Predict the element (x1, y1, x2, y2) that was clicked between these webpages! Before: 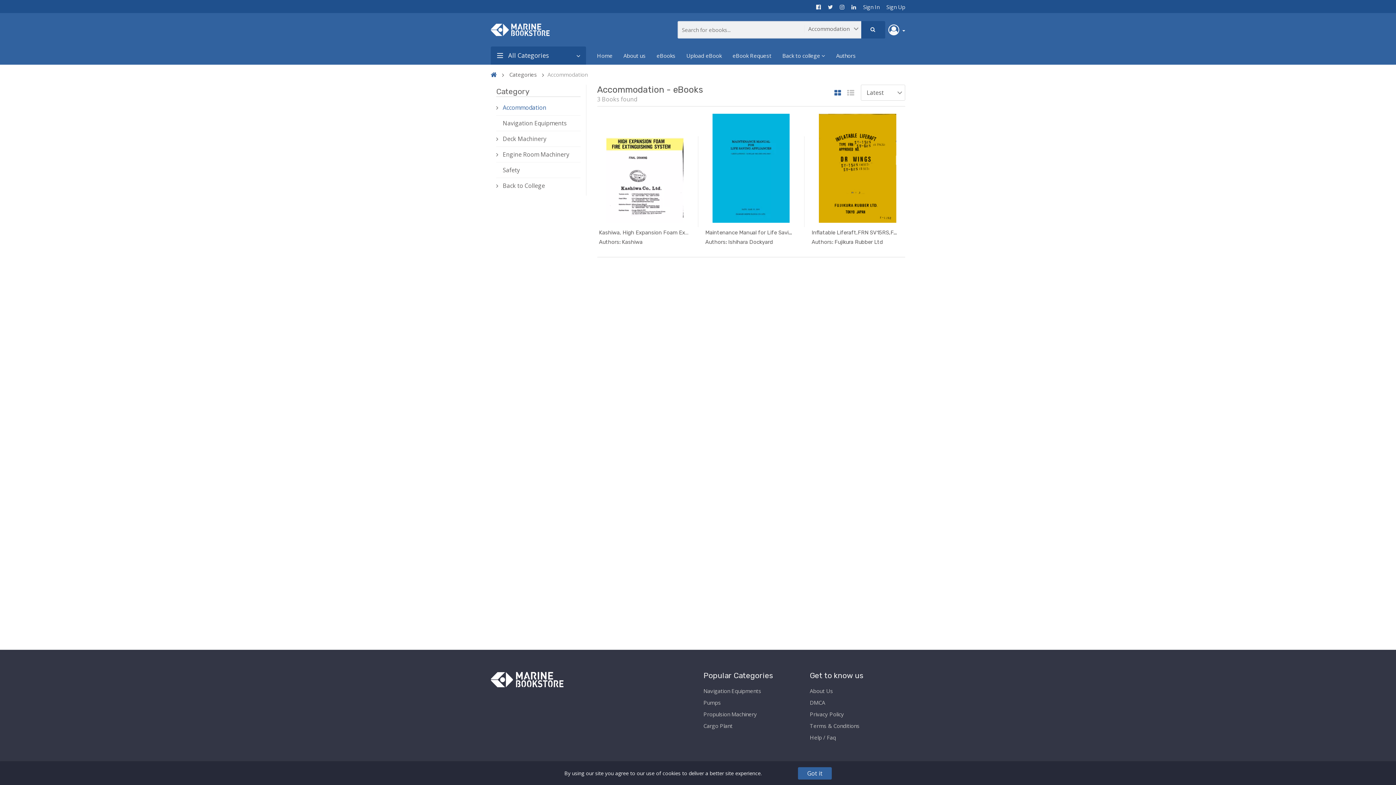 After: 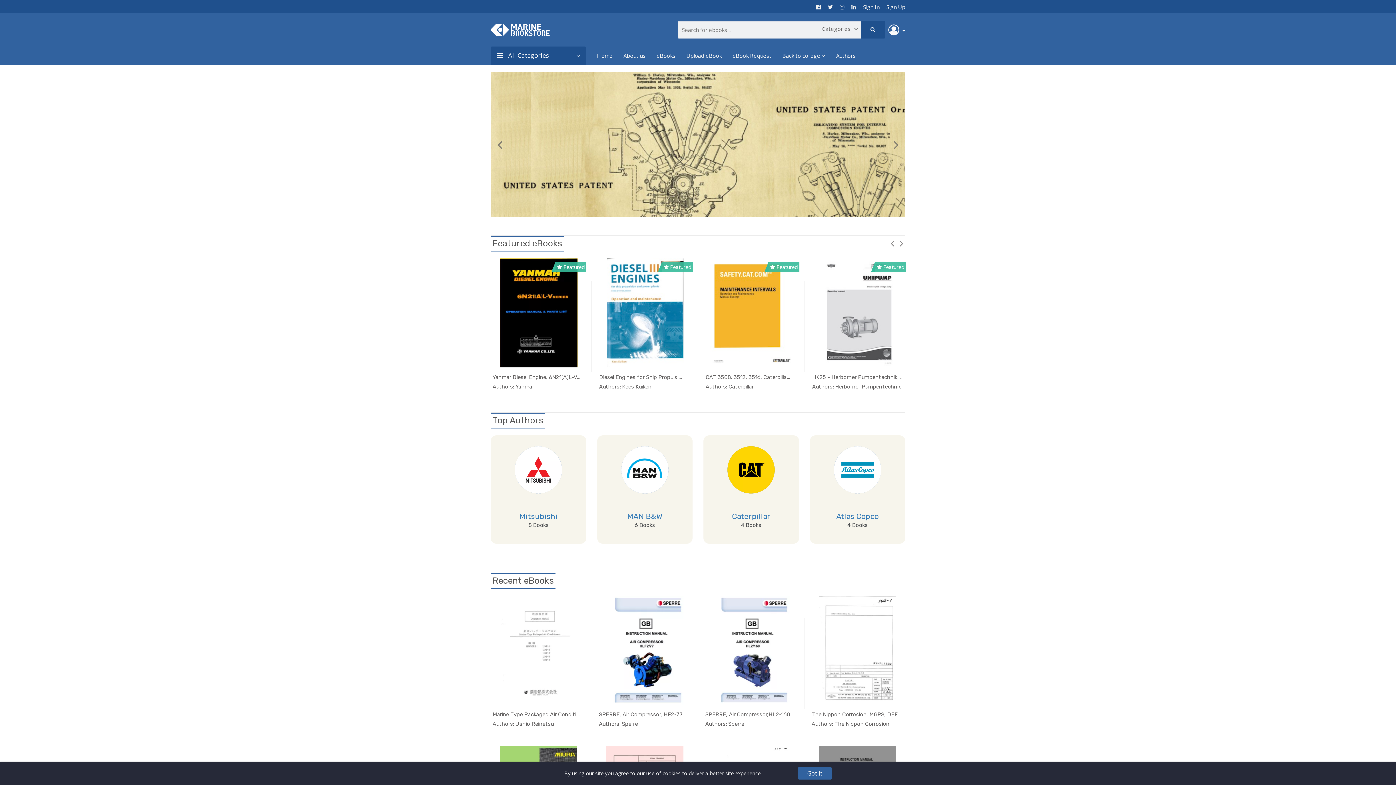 Action: label: Home bbox: (591, 46, 618, 64)